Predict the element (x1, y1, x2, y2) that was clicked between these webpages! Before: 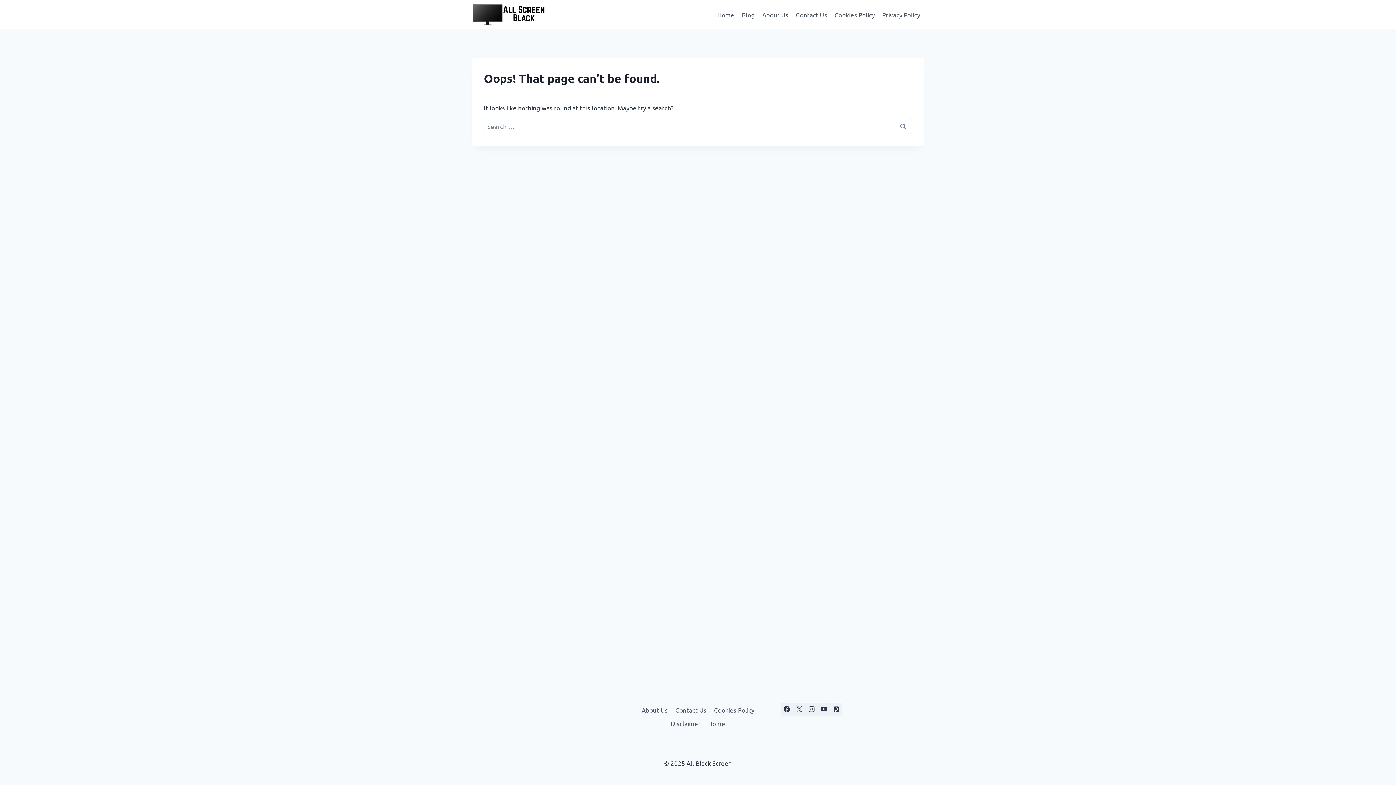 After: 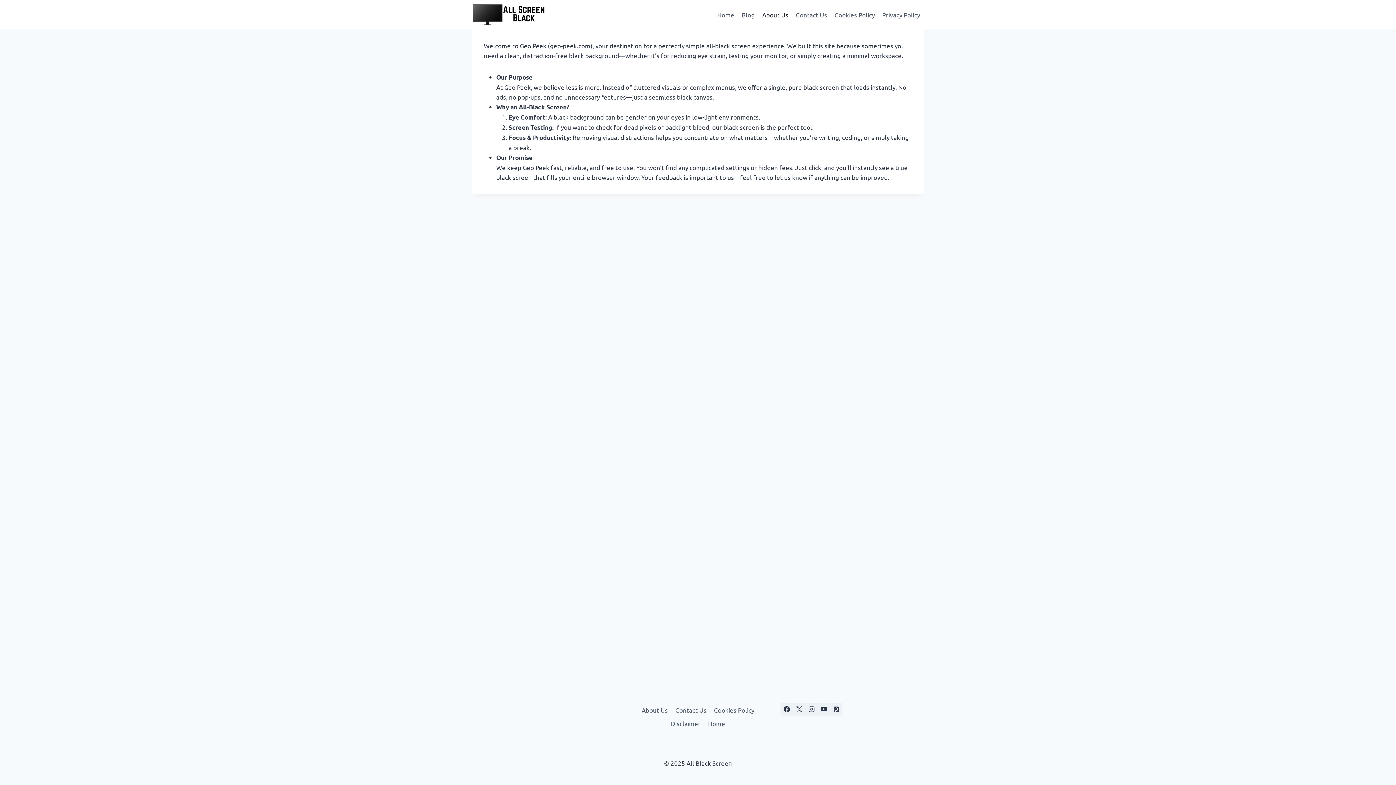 Action: label: About Us bbox: (758, 5, 792, 23)